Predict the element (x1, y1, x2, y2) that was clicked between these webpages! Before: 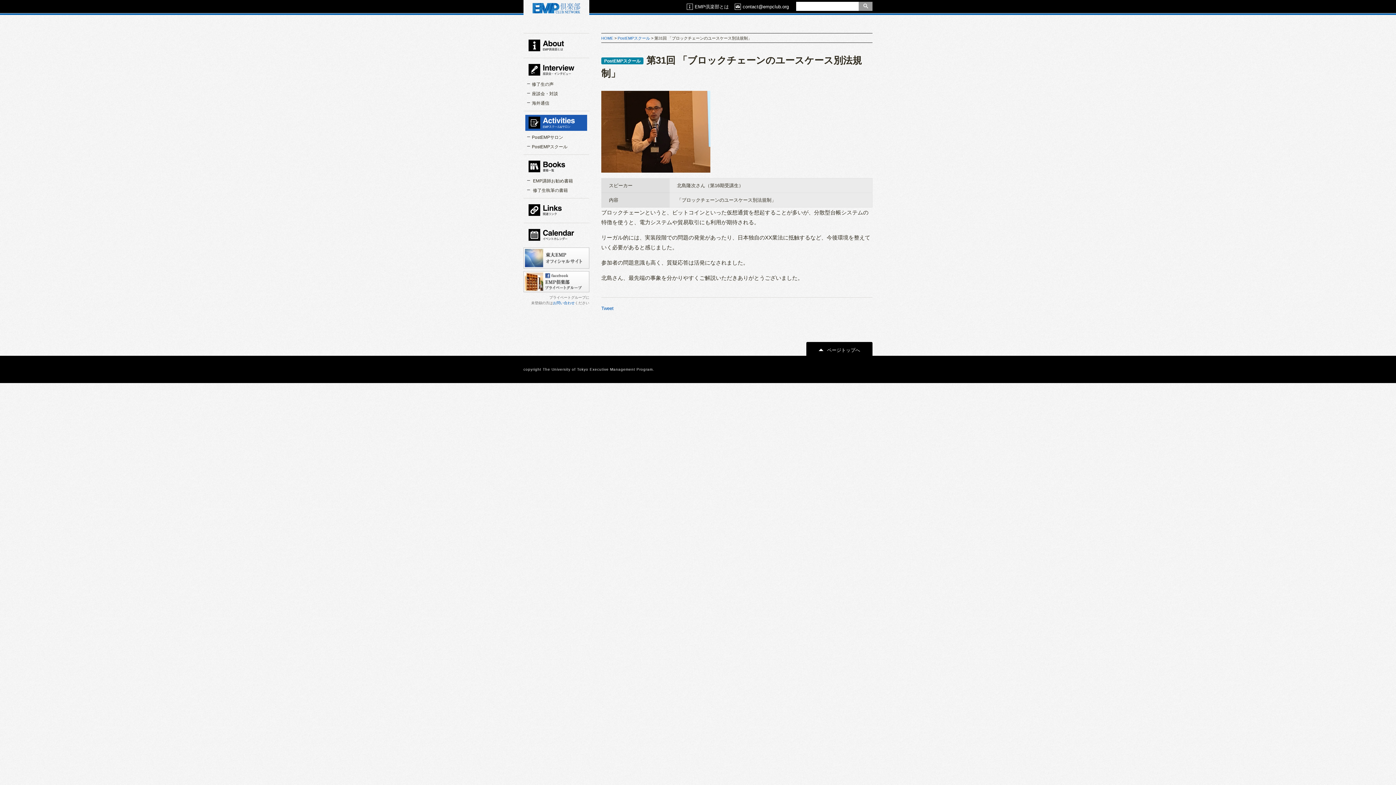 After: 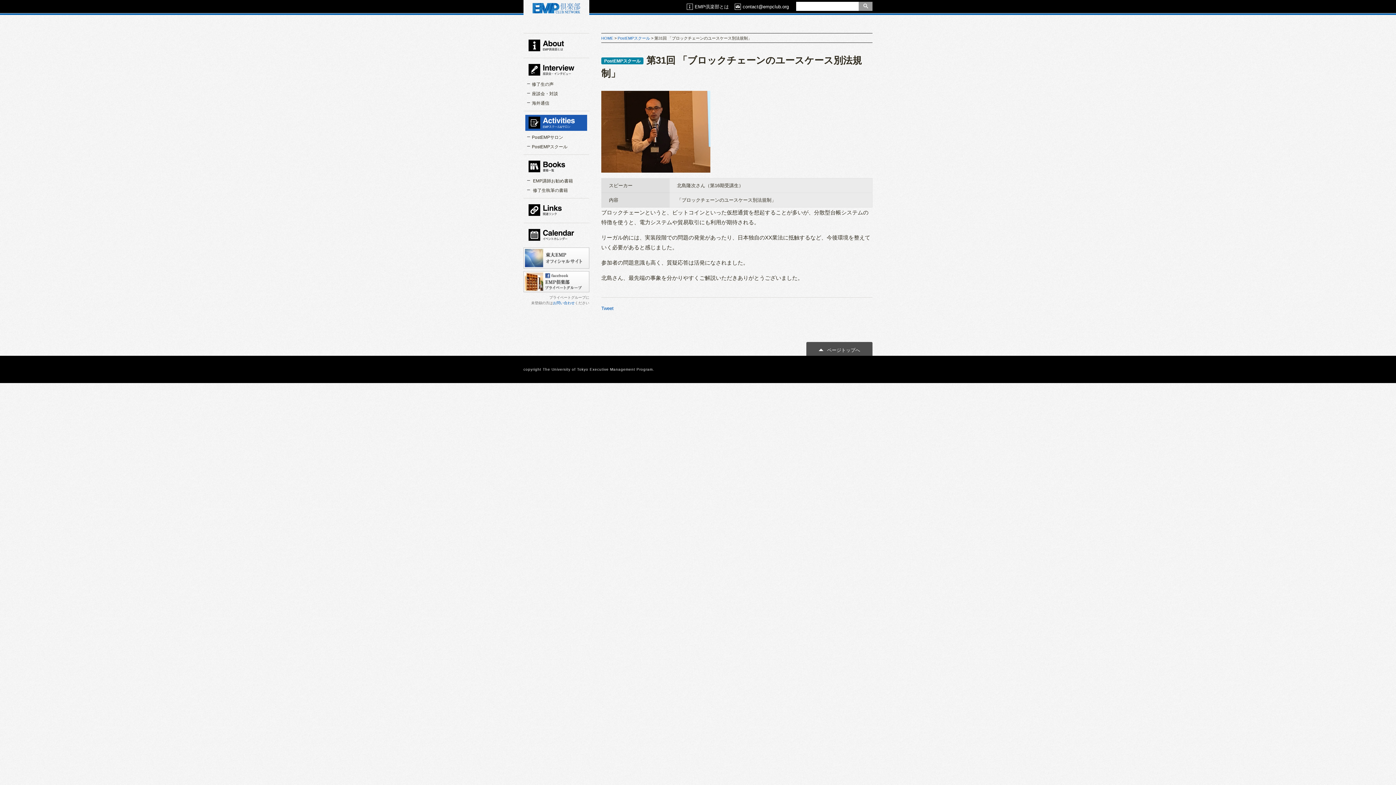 Action: label: ページトップへ bbox: (806, 342, 872, 355)